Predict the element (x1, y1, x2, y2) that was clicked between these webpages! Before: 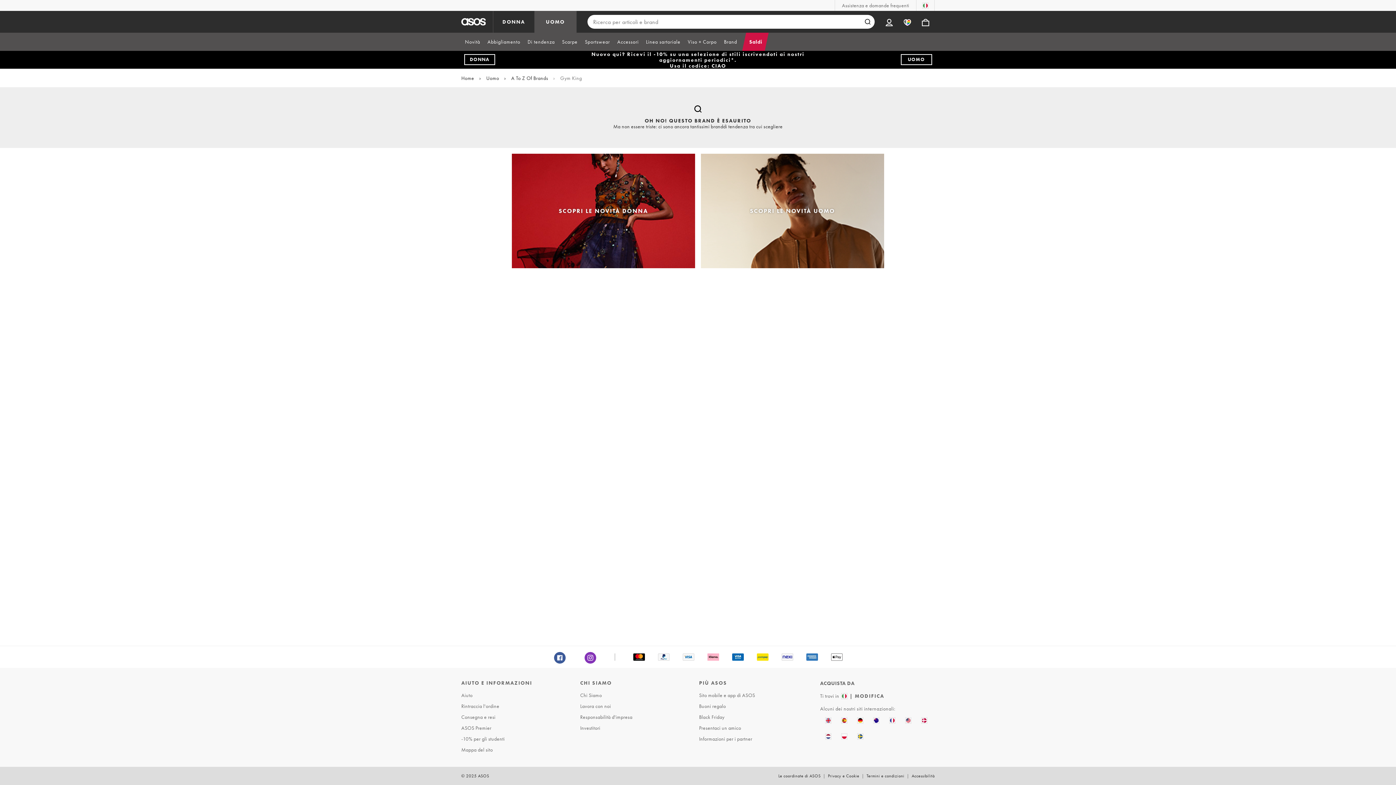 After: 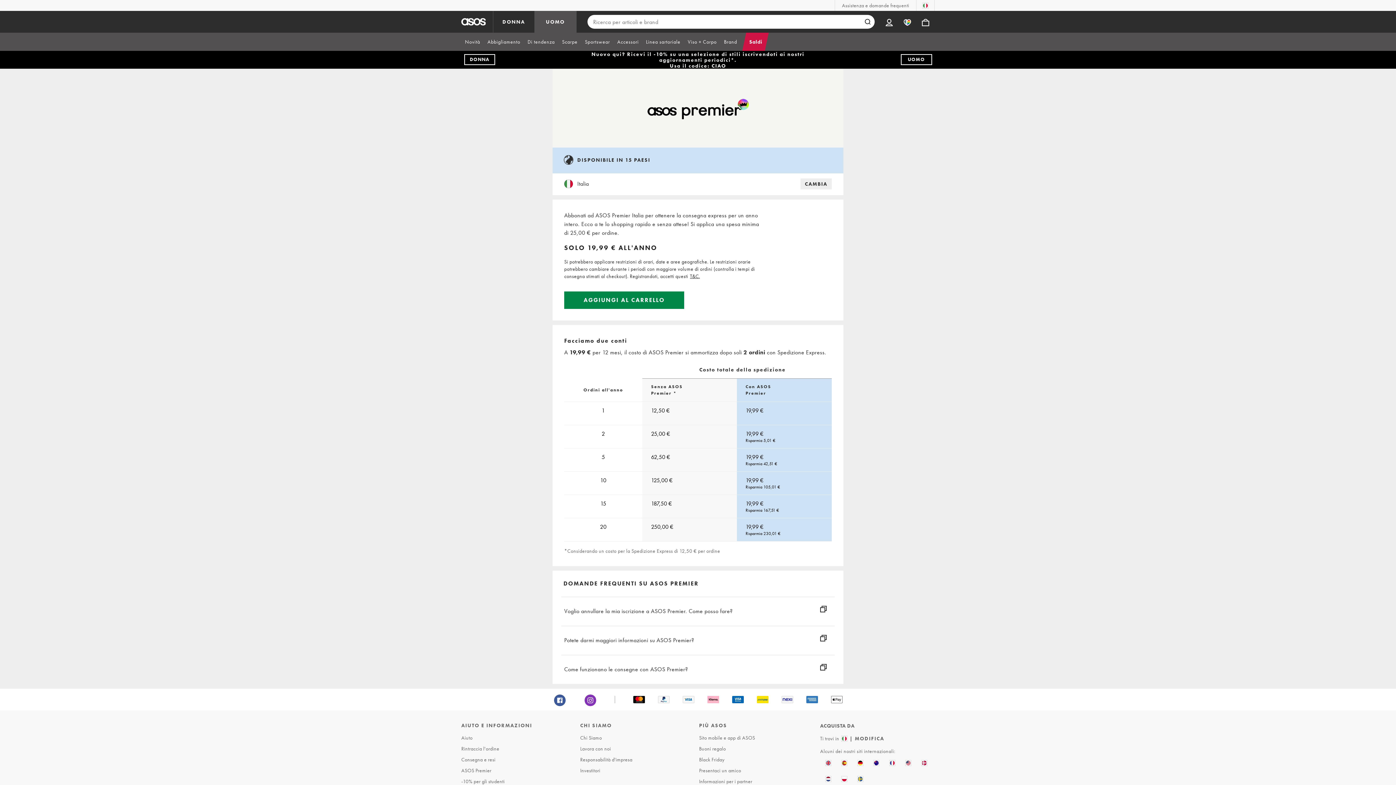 Action: bbox: (459, 722, 576, 733) label: ASOS Premier